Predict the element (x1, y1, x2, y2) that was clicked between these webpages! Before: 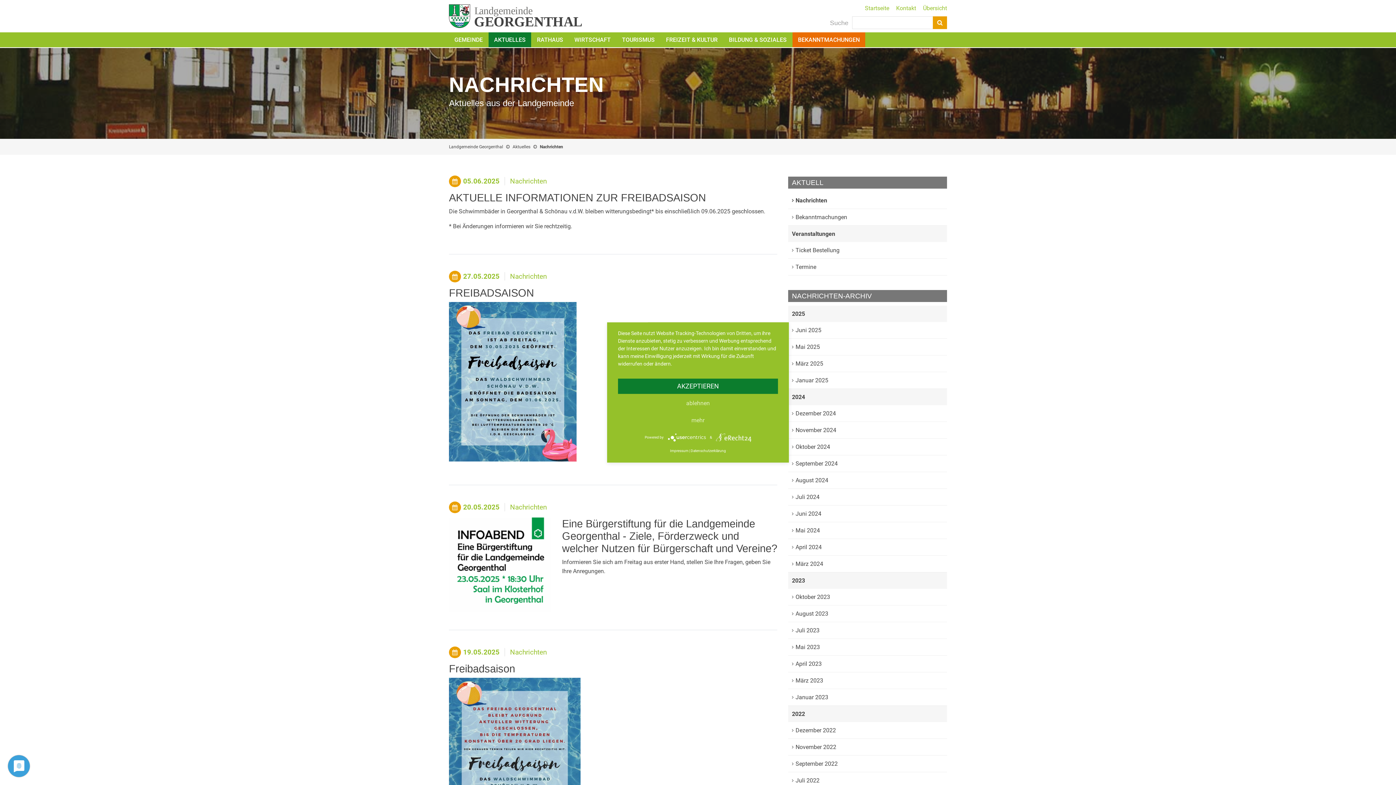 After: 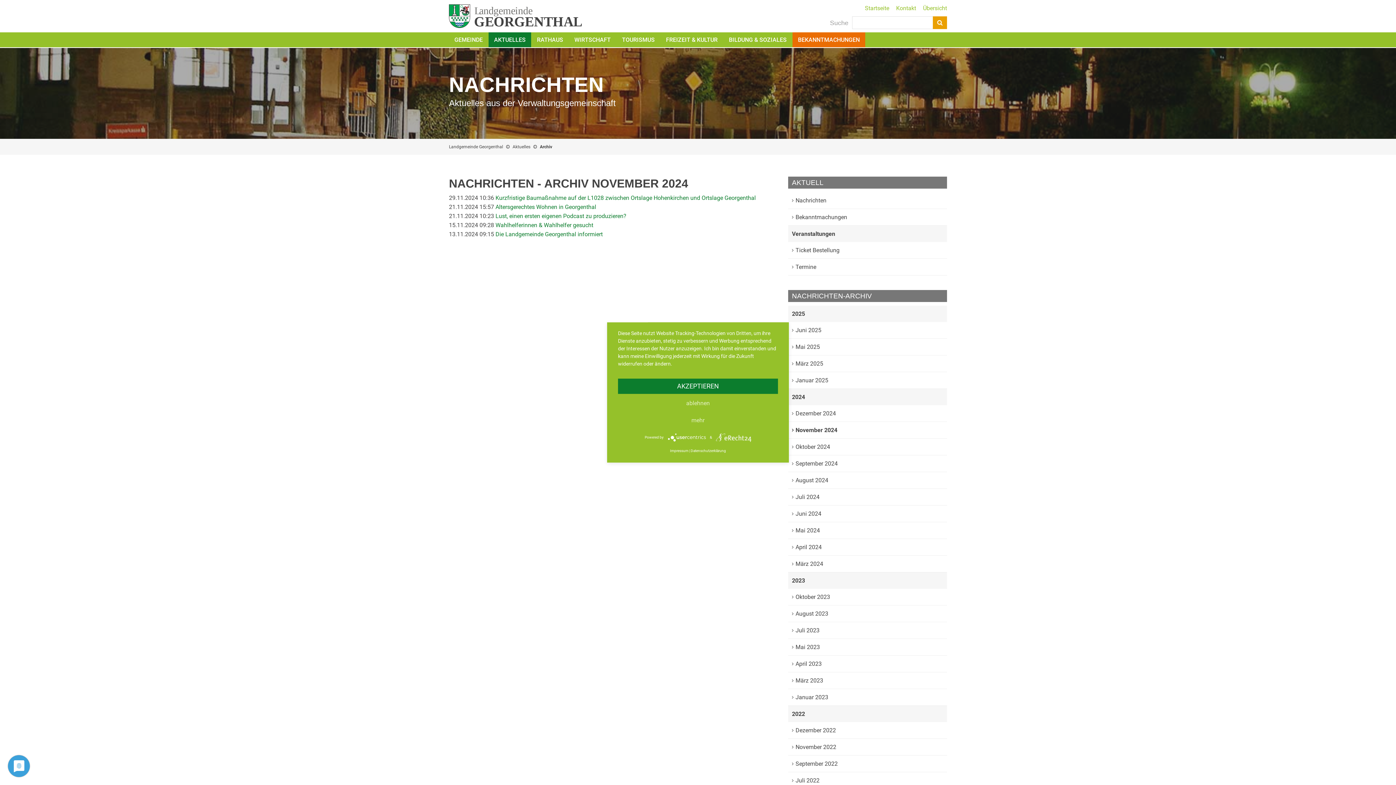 Action: label: November 2024 bbox: (788, 422, 947, 438)